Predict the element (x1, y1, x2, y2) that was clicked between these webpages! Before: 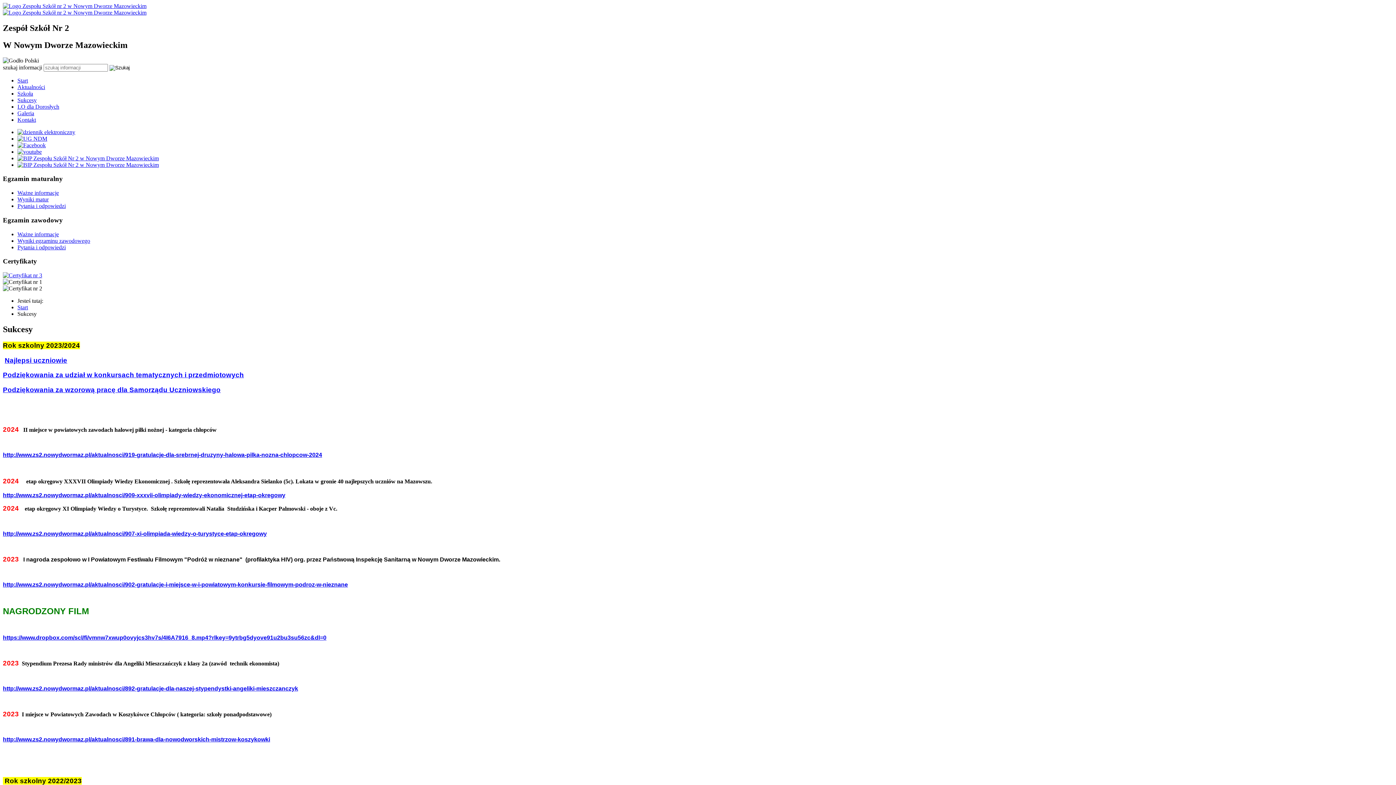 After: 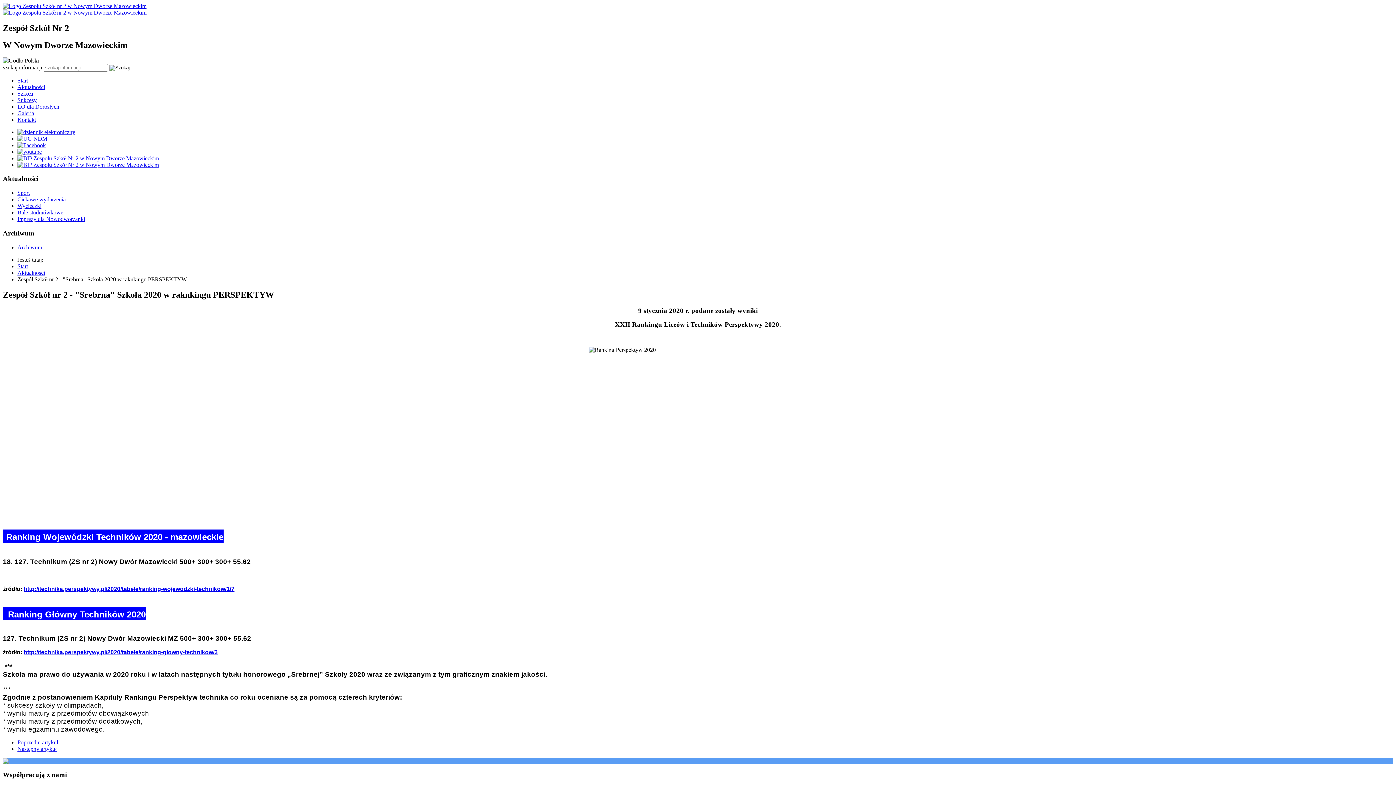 Action: bbox: (2, 9, 146, 15)